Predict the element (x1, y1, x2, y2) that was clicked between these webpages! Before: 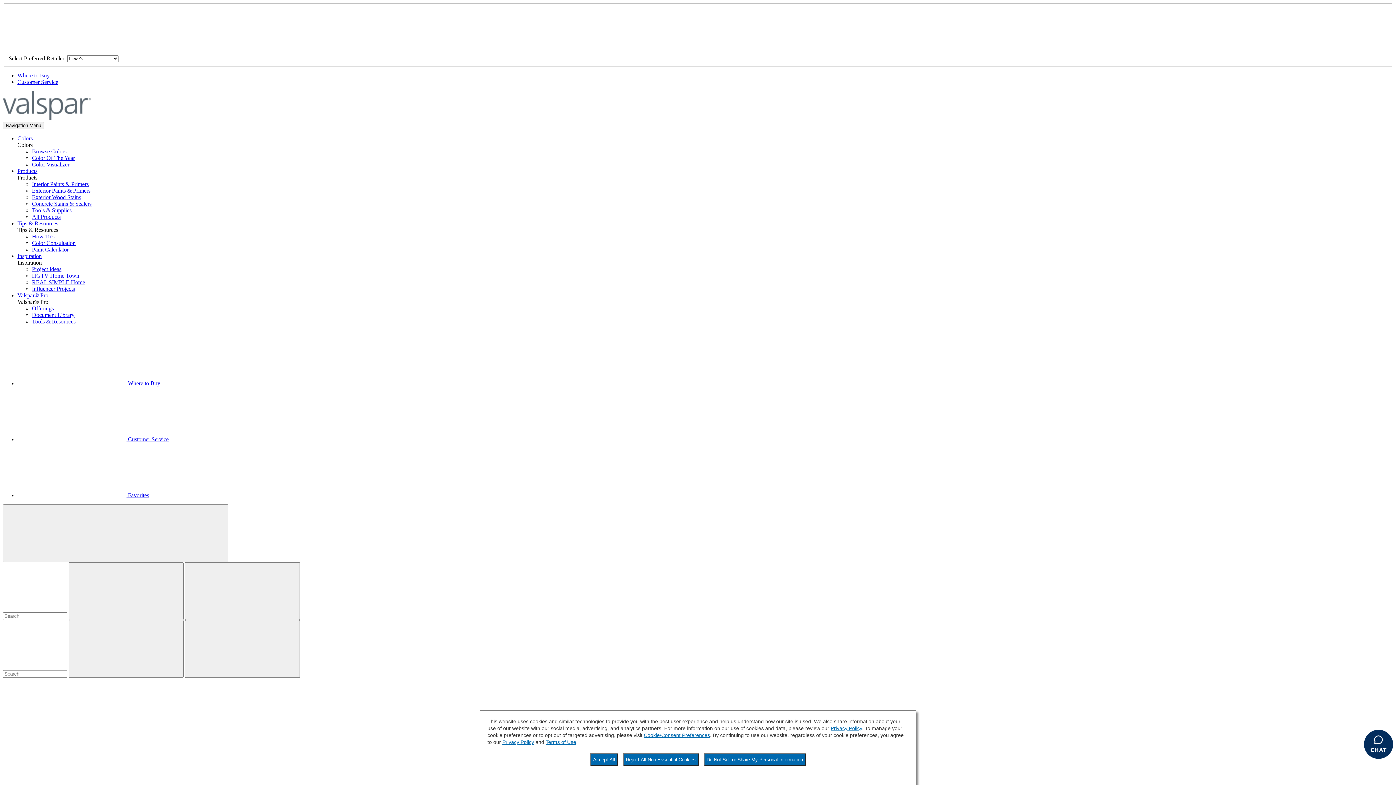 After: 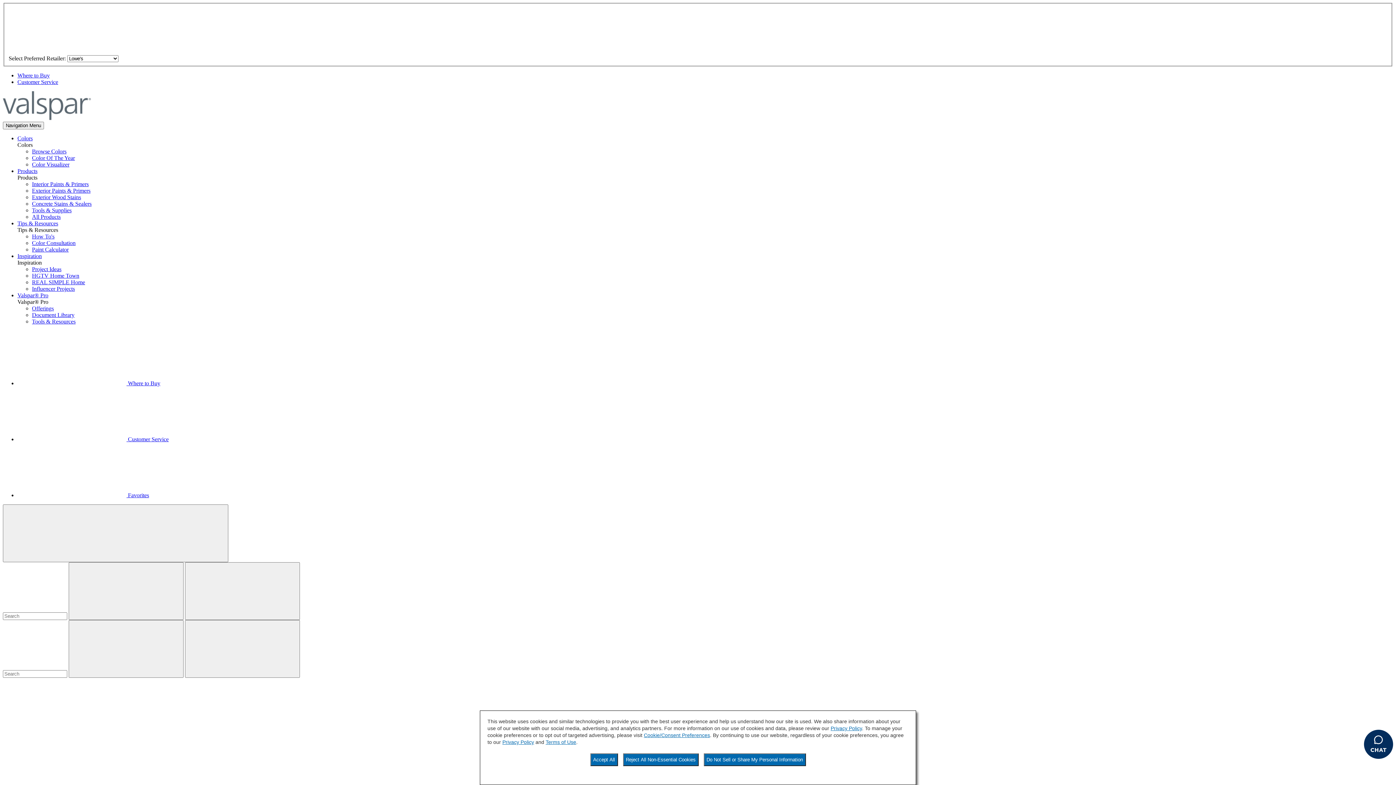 Action: label: Offerings bbox: (32, 305, 53, 311)